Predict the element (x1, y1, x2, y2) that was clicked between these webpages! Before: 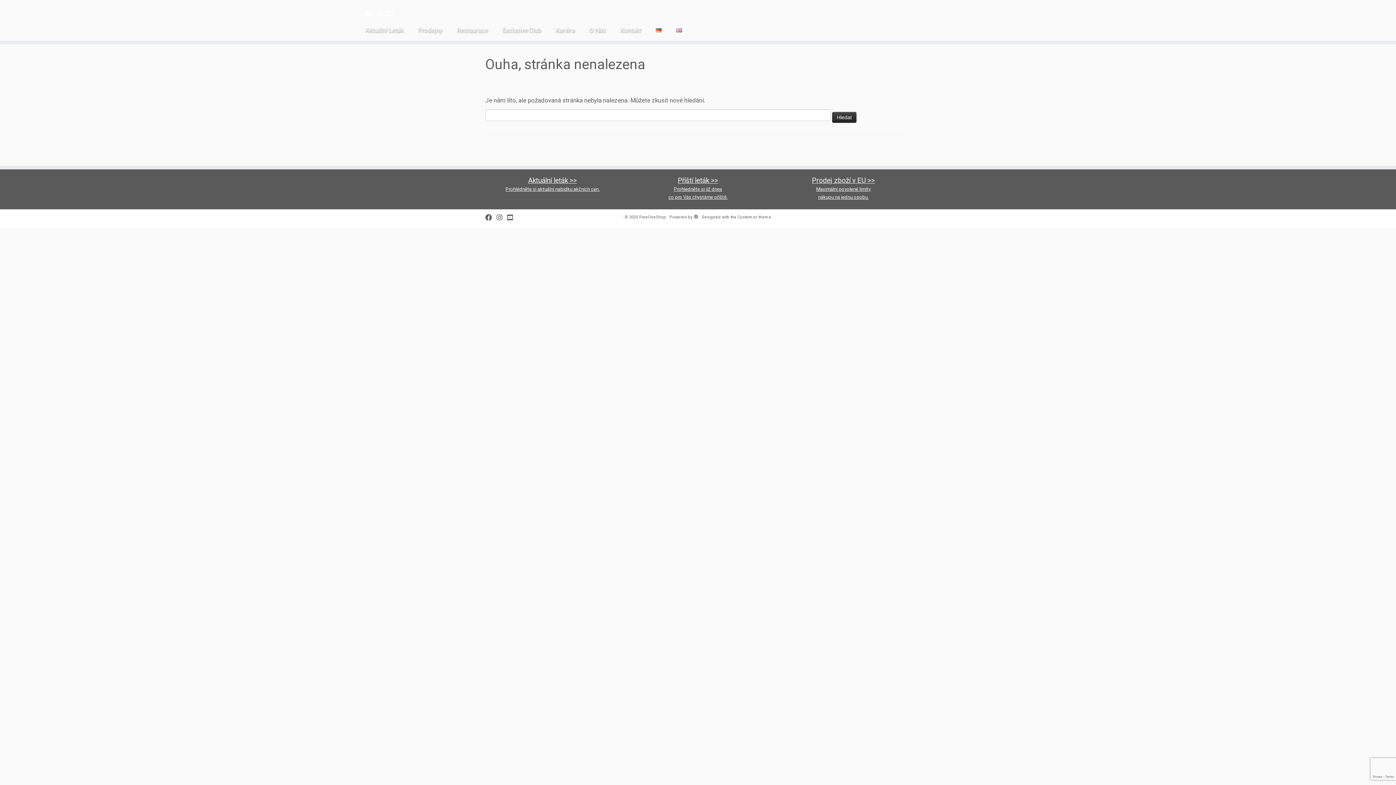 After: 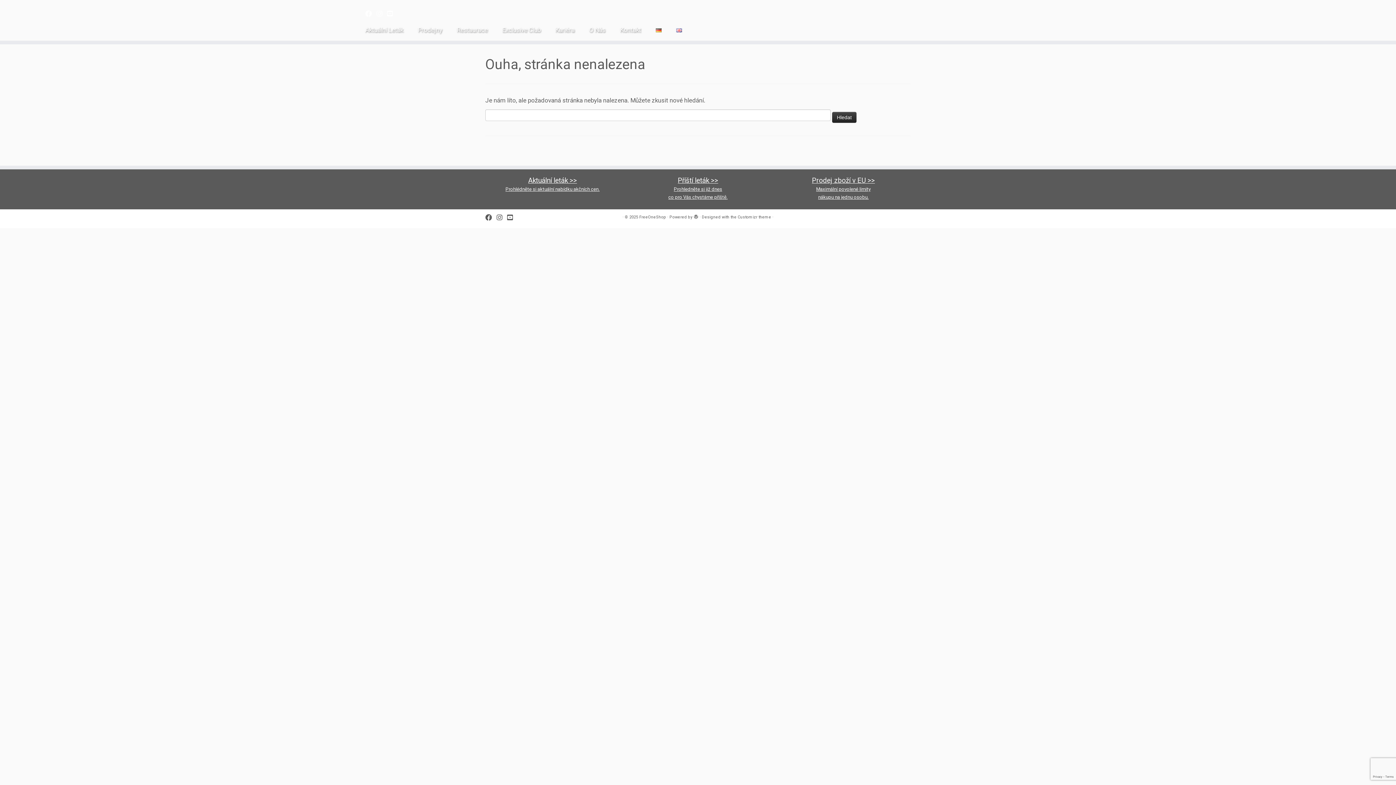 Action: label: Follow me on Facebook bbox: (485, 213, 496, 221)